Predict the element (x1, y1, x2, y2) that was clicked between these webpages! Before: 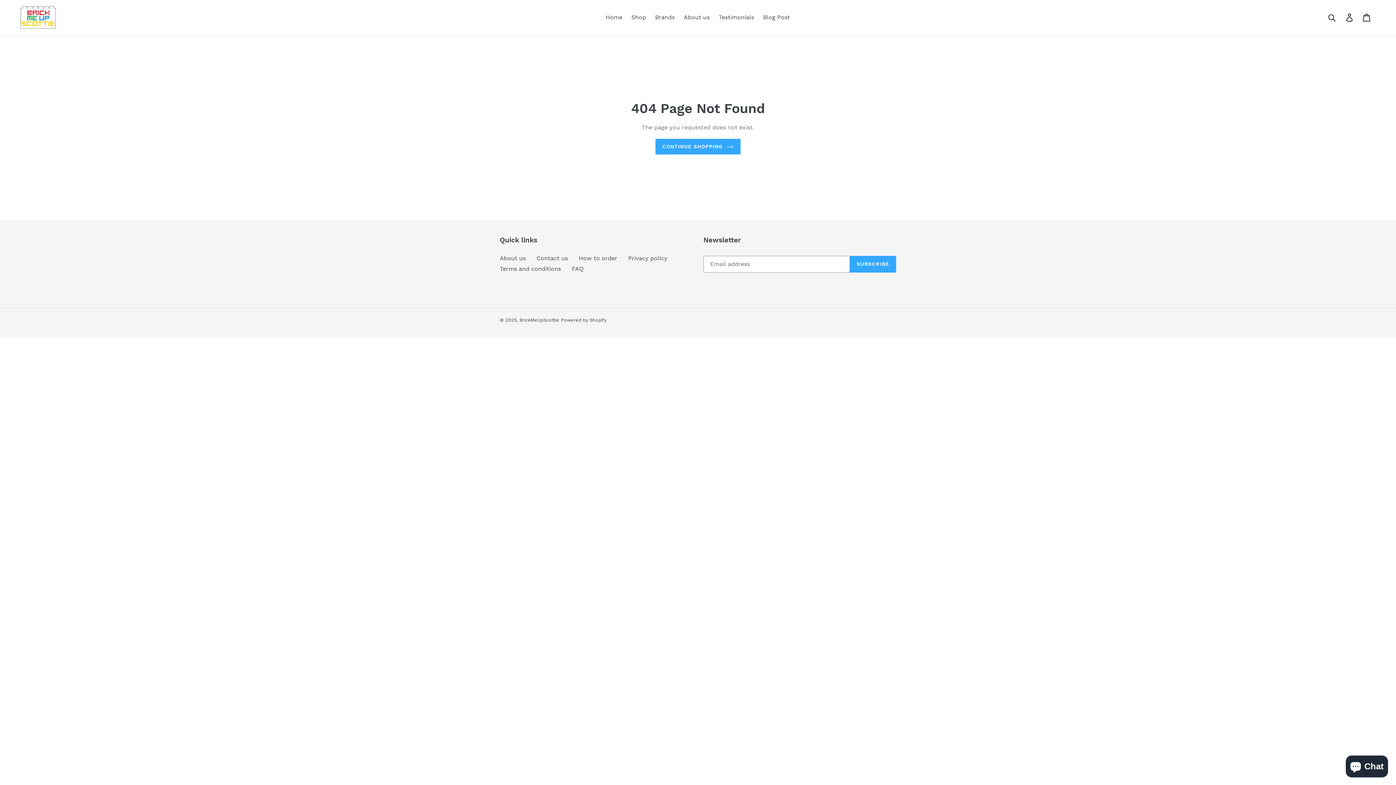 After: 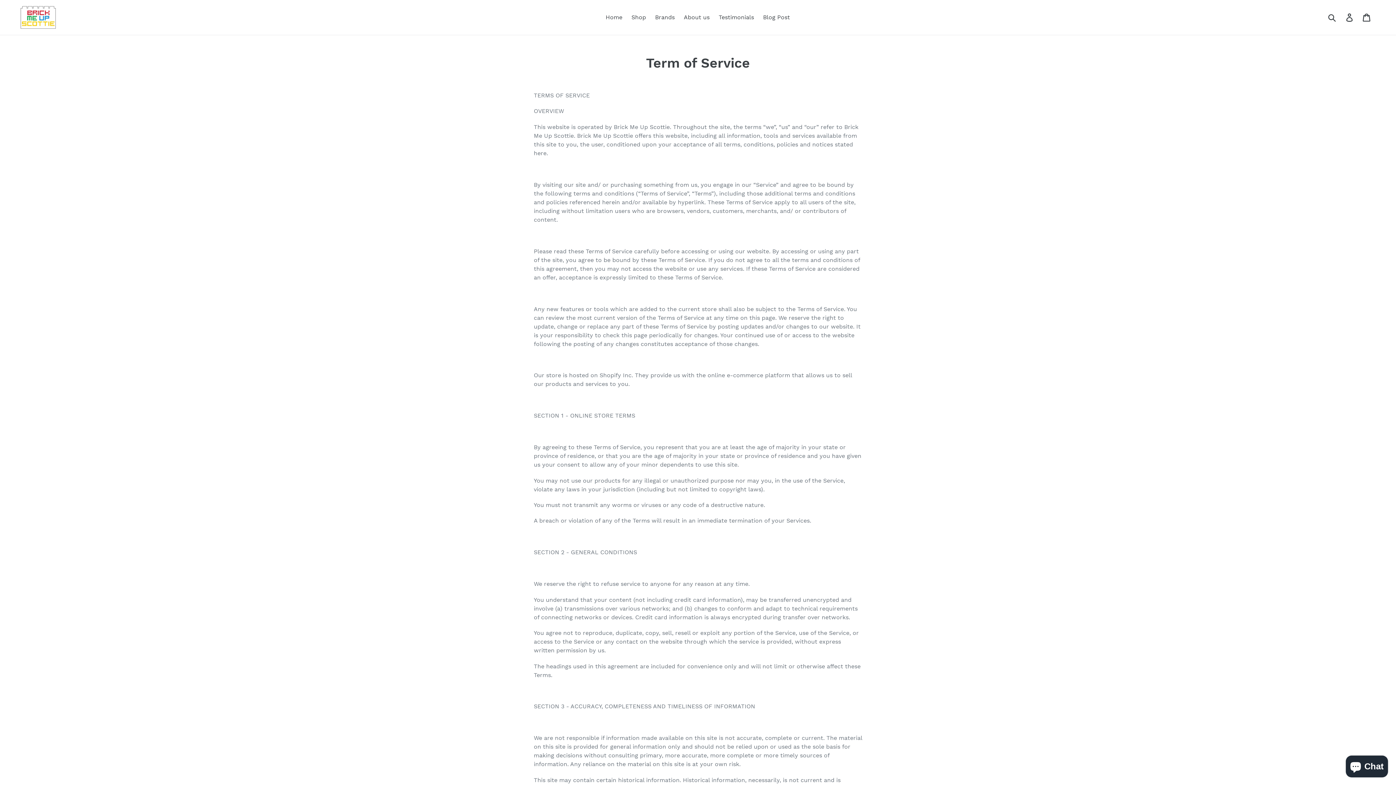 Action: label: Terms and conditions bbox: (500, 265, 561, 272)